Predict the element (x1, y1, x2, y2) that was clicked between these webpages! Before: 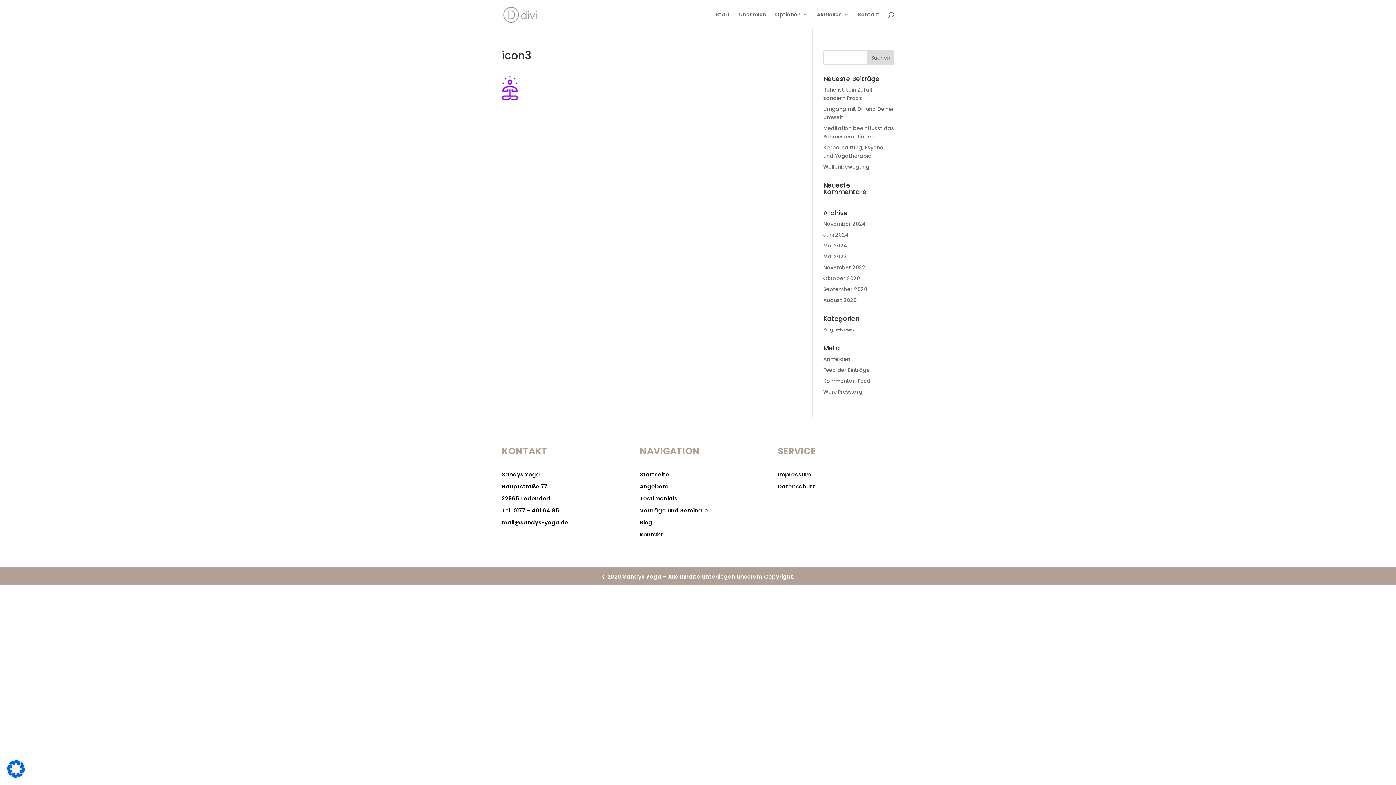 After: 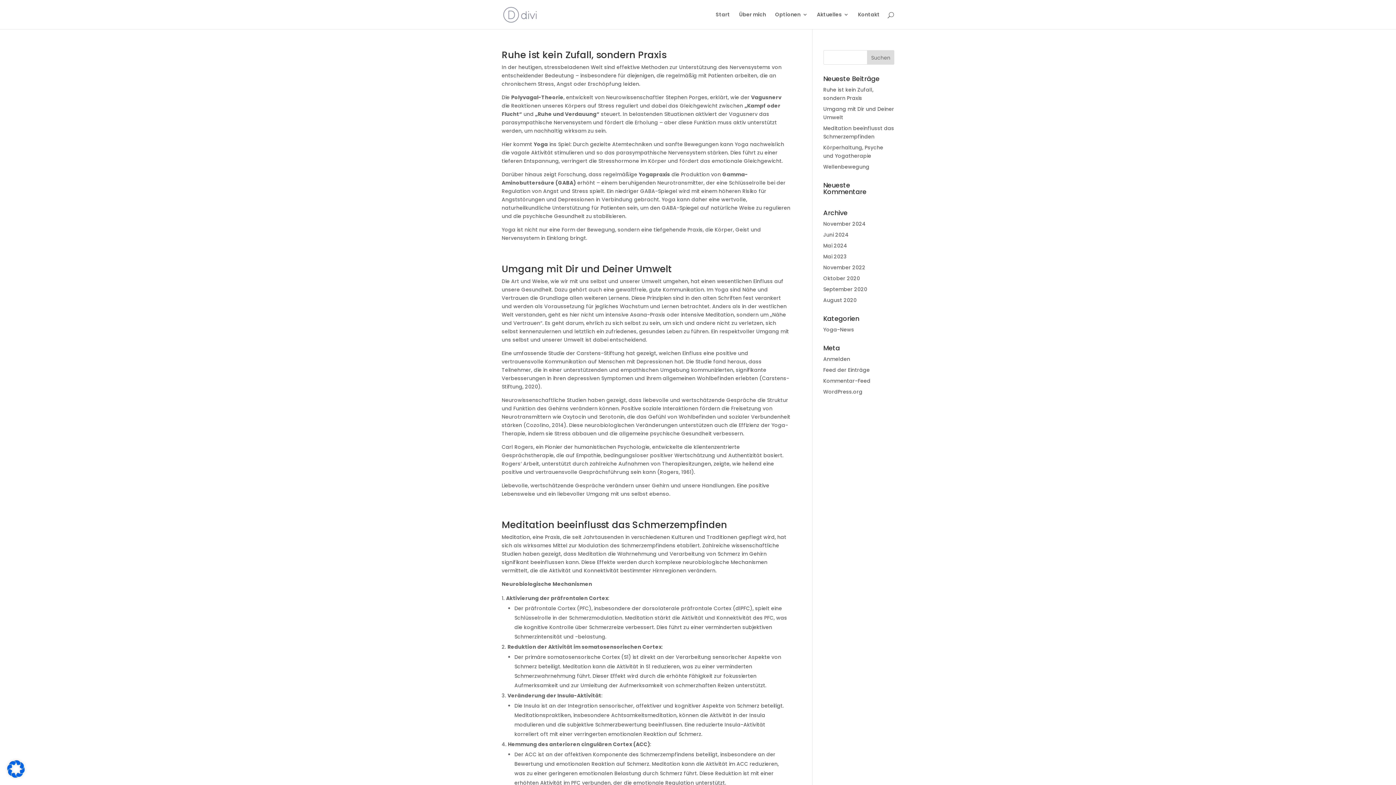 Action: label: Yoga-News bbox: (823, 326, 854, 333)